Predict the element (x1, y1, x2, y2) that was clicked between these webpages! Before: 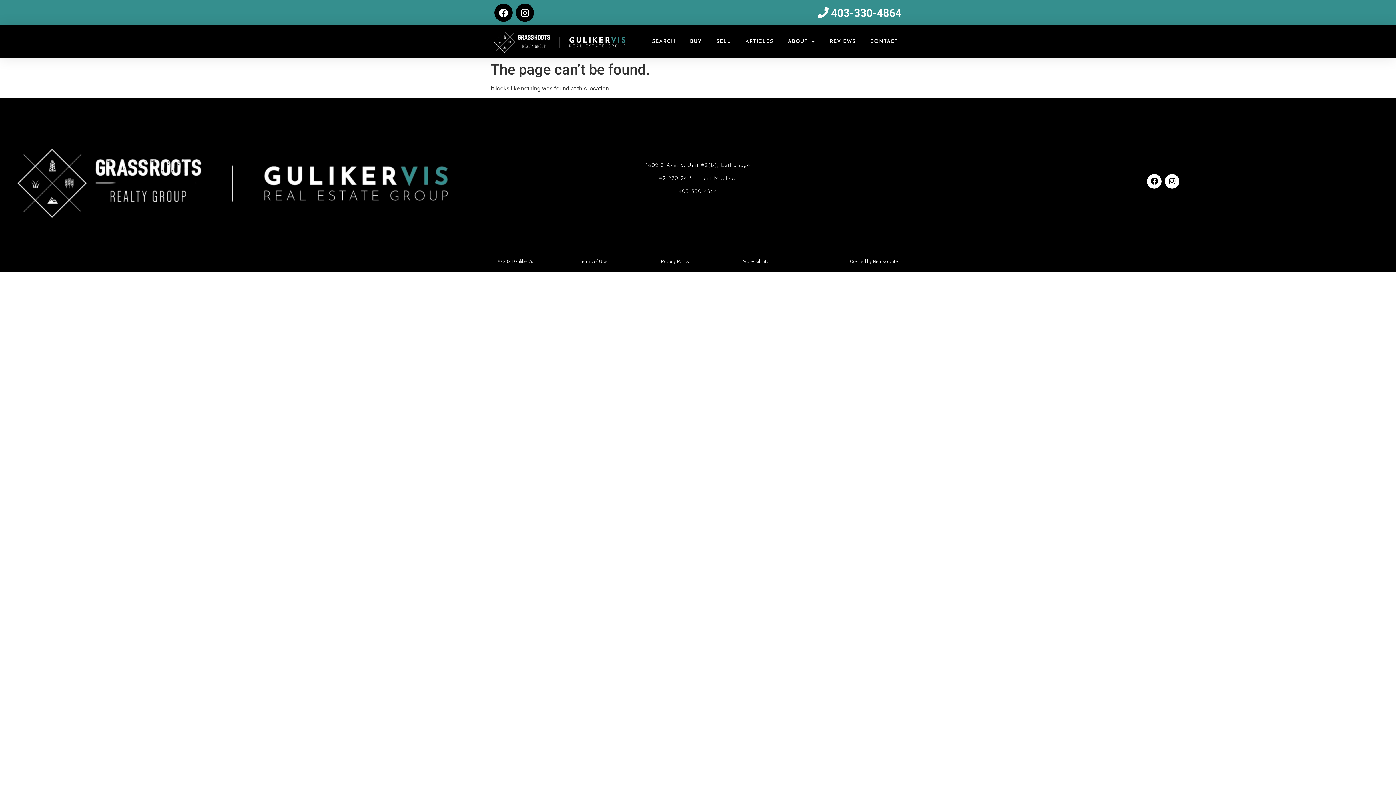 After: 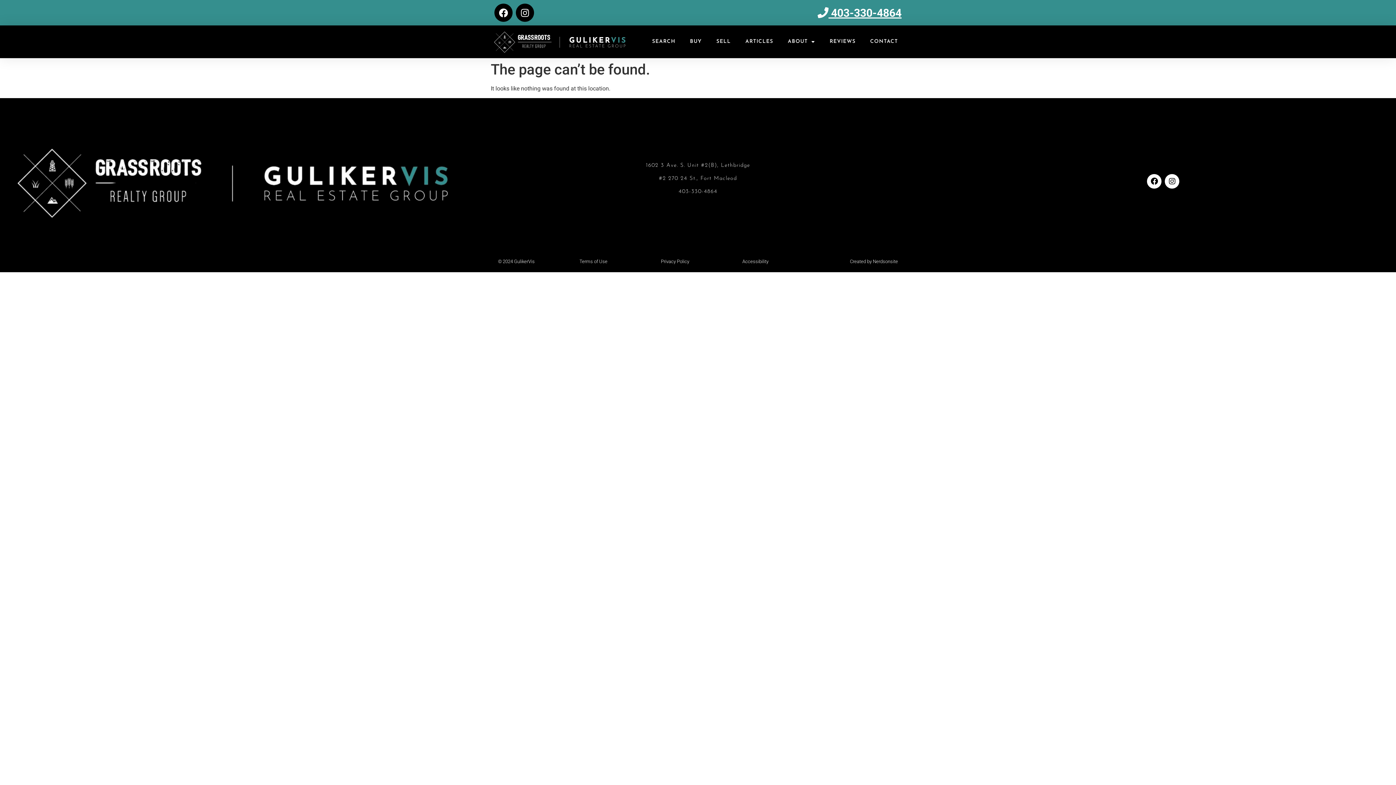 Action: label:  403-330-4864 bbox: (817, 6, 901, 19)